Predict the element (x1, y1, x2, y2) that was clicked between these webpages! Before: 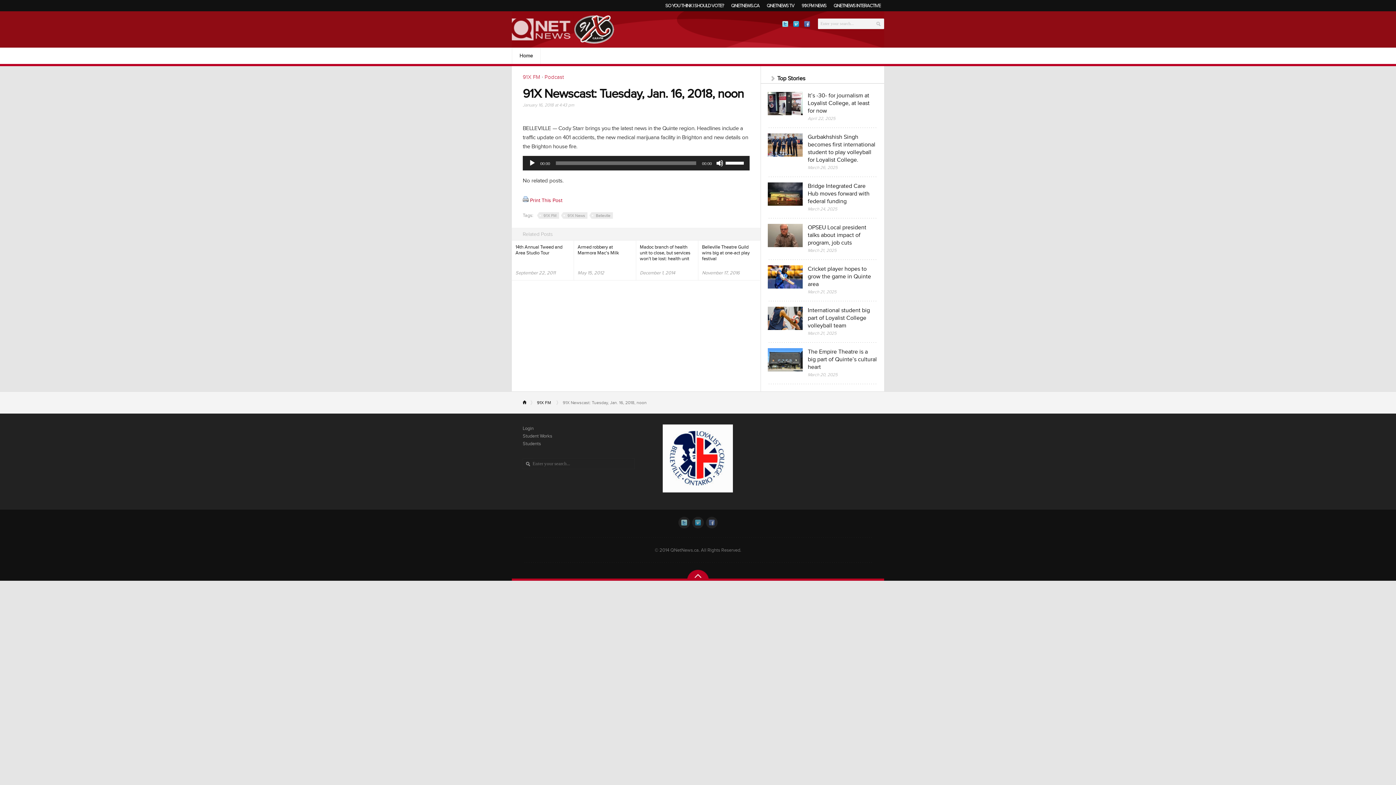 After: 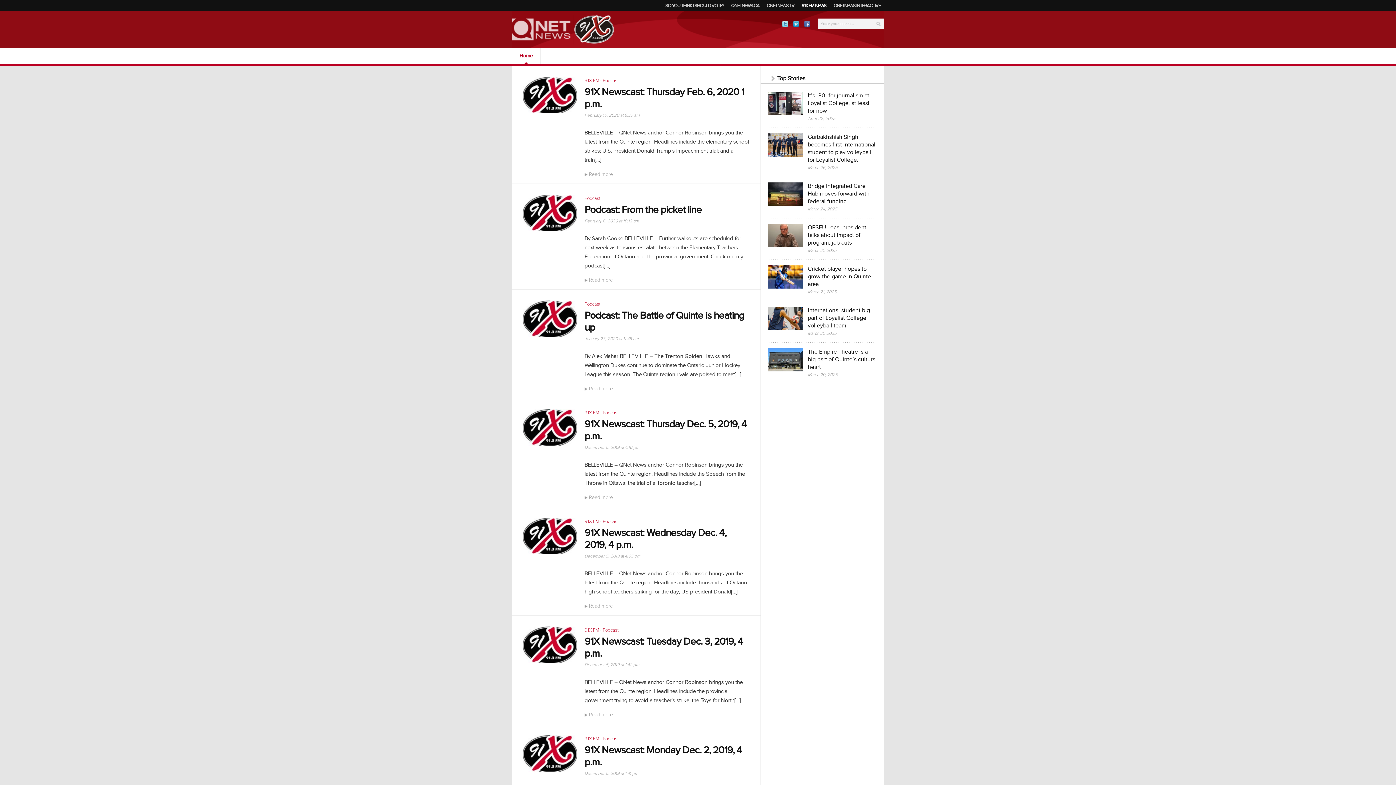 Action: label: 91X FM NEWS bbox: (798, 0, 830, 10)